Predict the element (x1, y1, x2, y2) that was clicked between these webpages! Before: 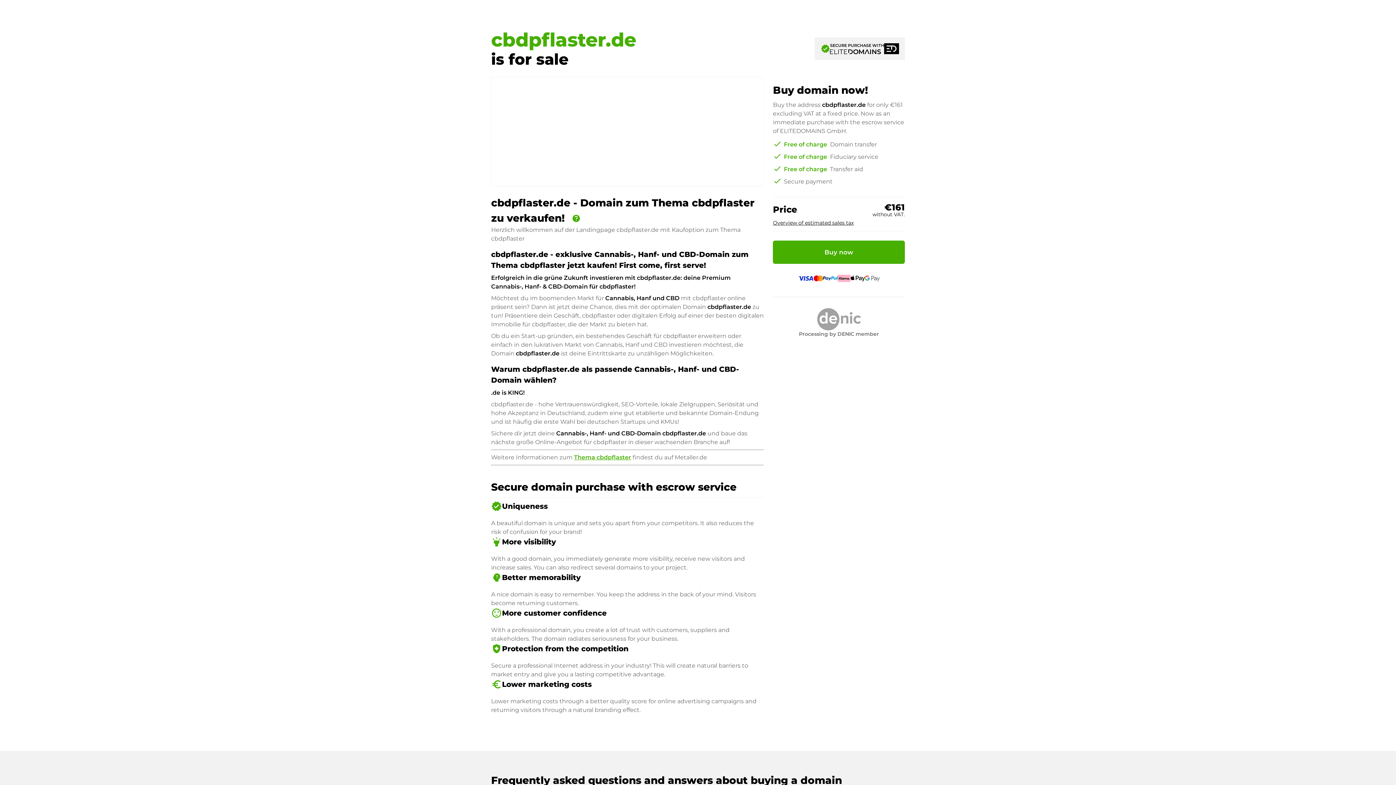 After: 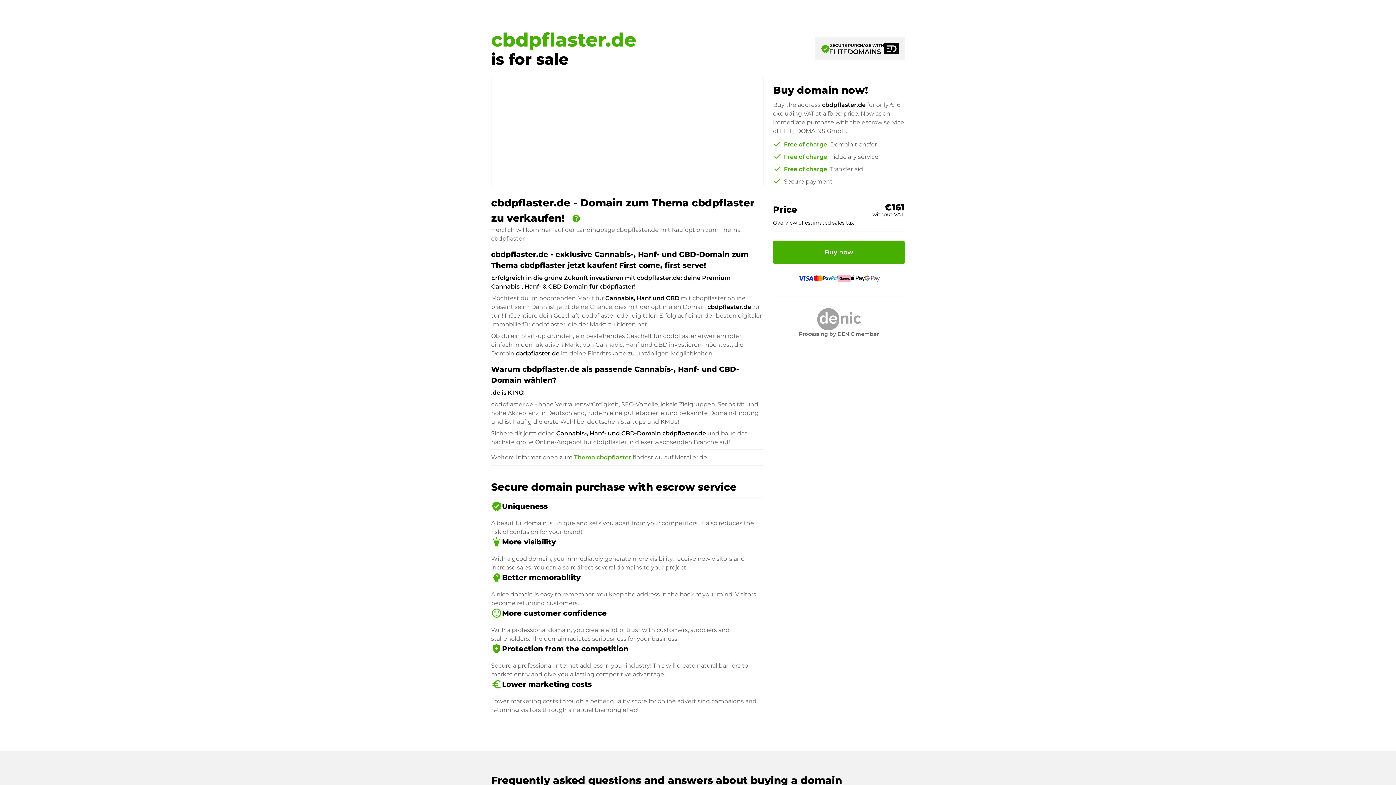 Action: bbox: (574, 454, 631, 461) label: Thema cbdpflaster